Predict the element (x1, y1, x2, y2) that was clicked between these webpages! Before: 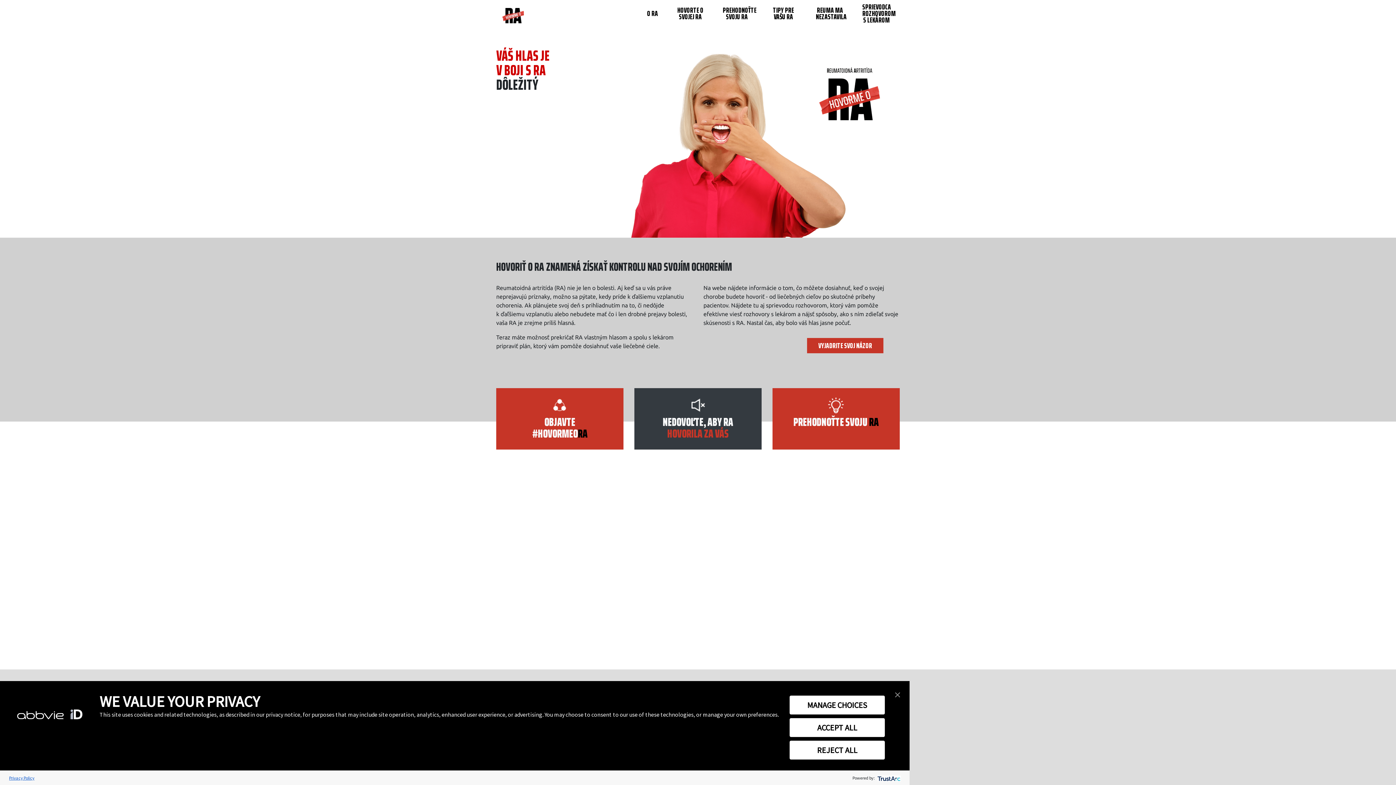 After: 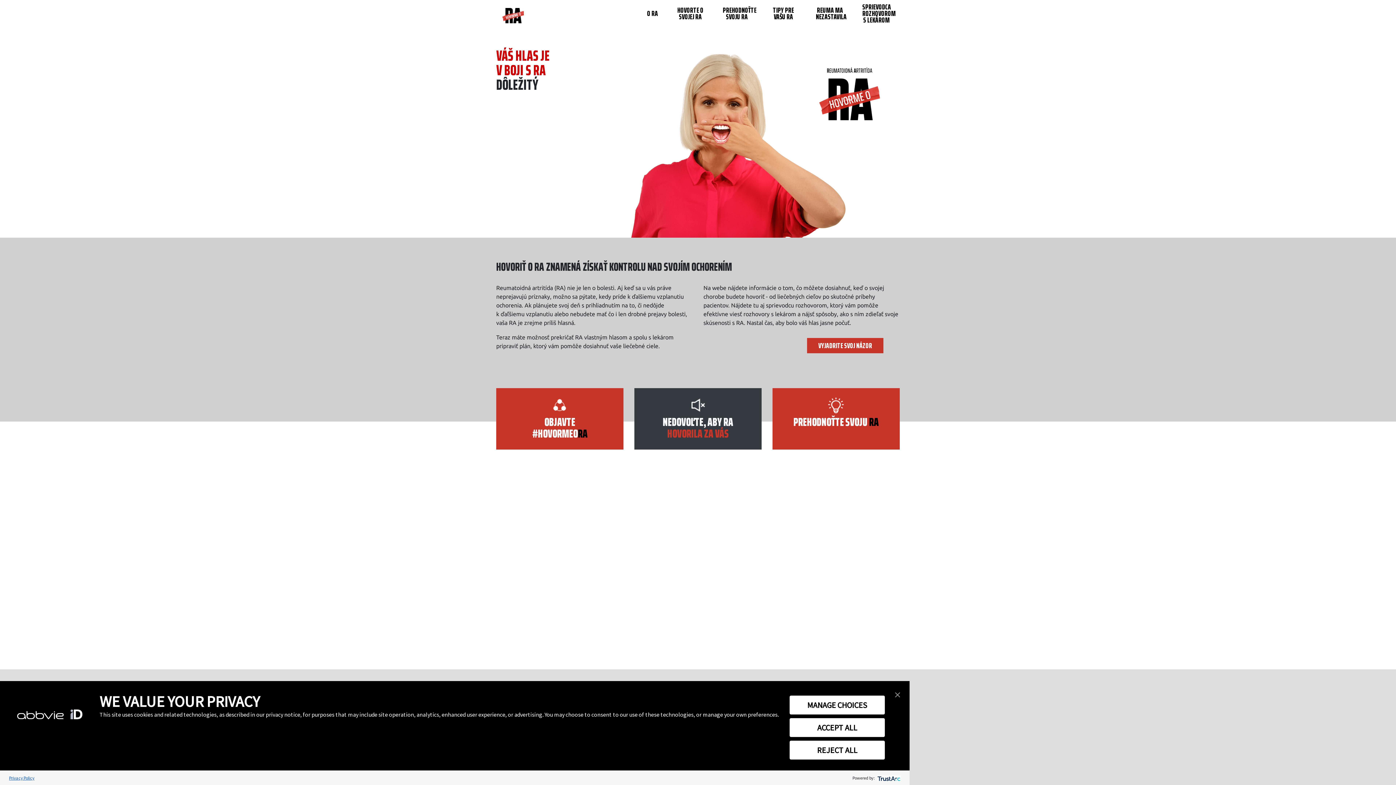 Action: bbox: (565, 31, 899, 237)